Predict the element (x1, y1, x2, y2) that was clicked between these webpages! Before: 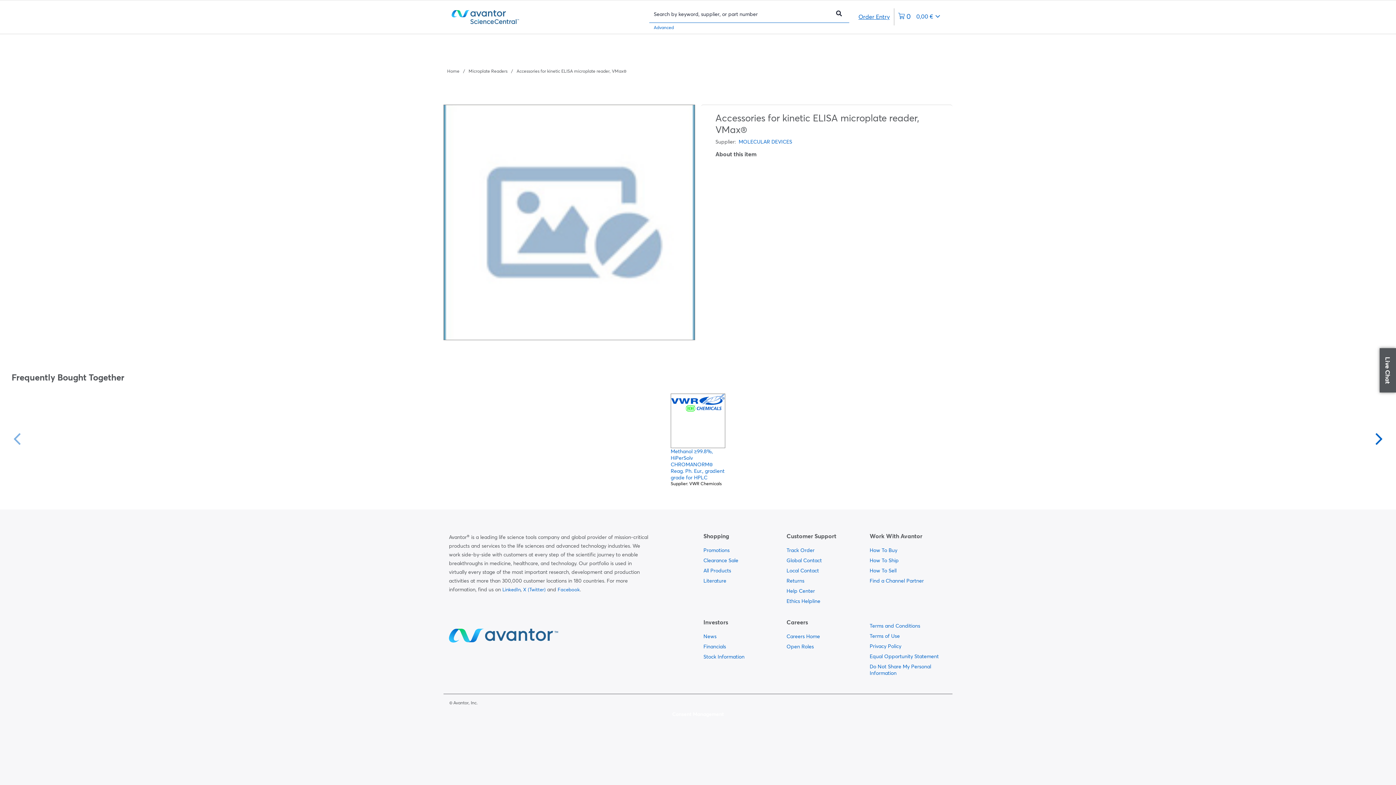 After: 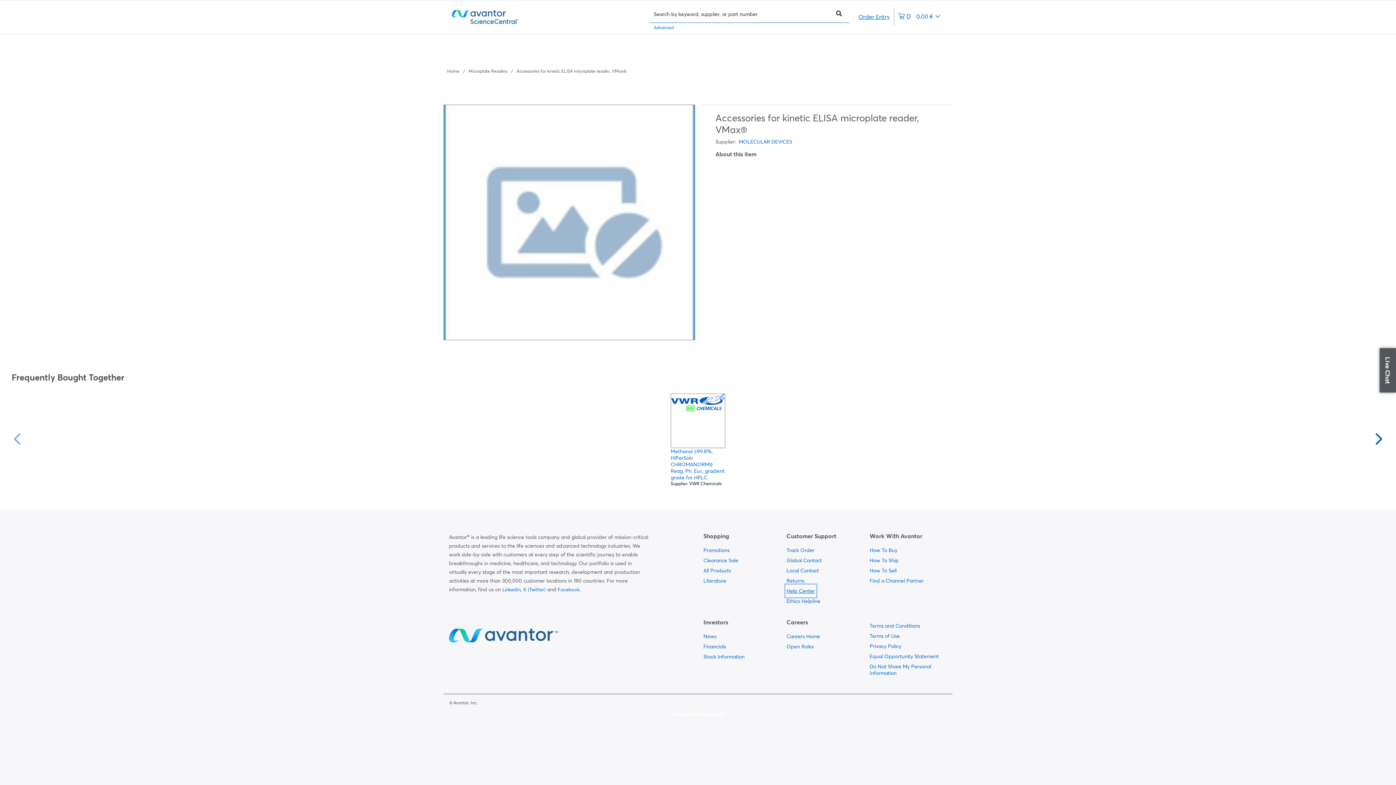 Action: bbox: (786, 586, 815, 596) label:  